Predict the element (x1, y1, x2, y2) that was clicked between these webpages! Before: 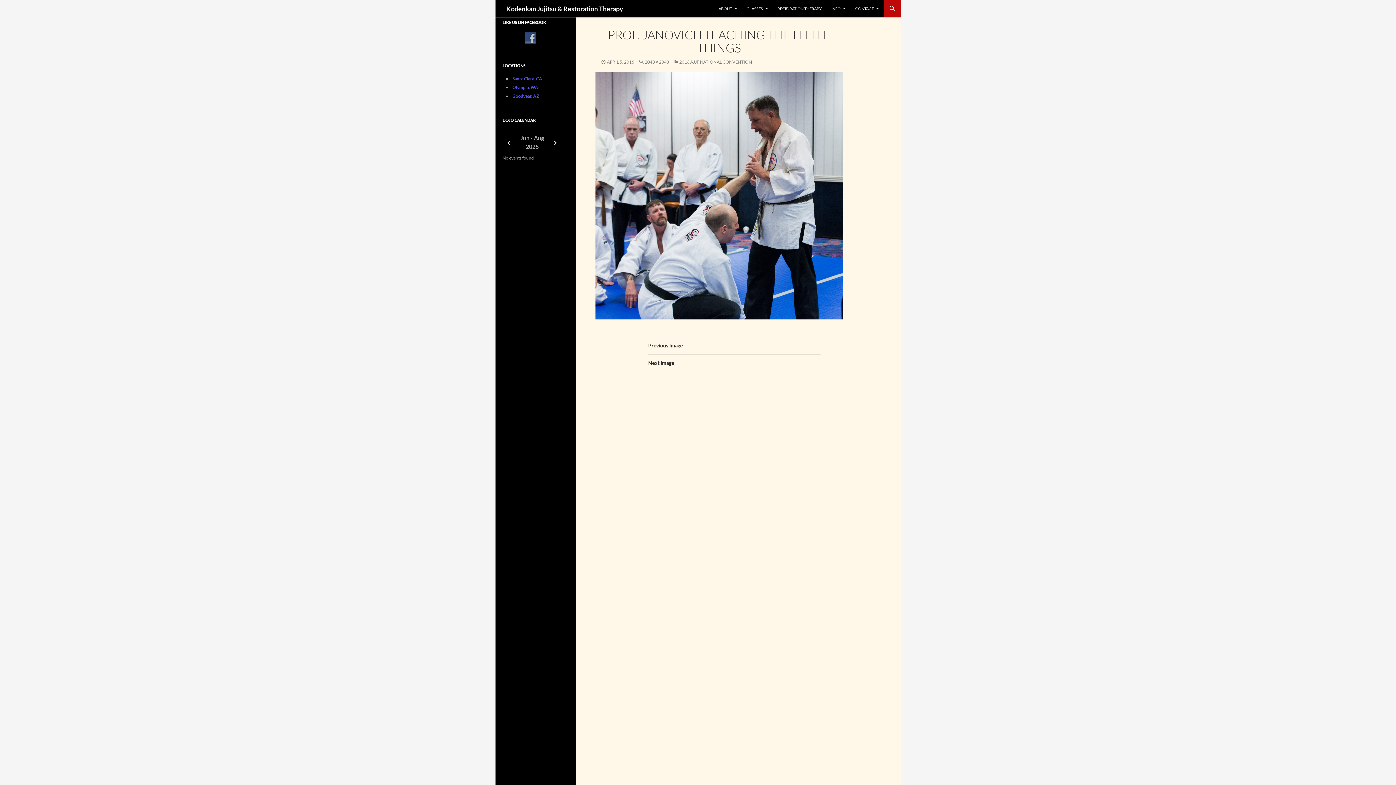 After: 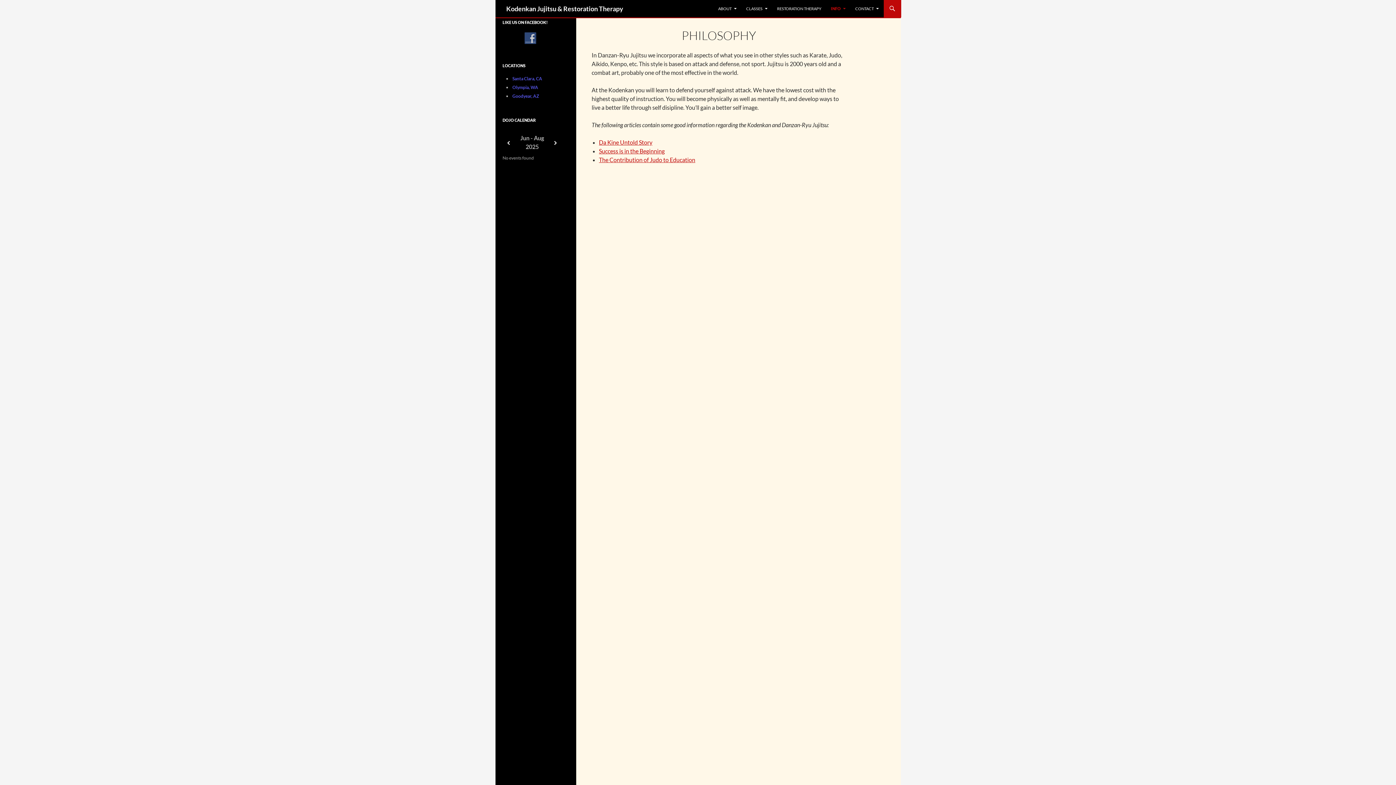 Action: bbox: (827, 0, 850, 17) label: INFO